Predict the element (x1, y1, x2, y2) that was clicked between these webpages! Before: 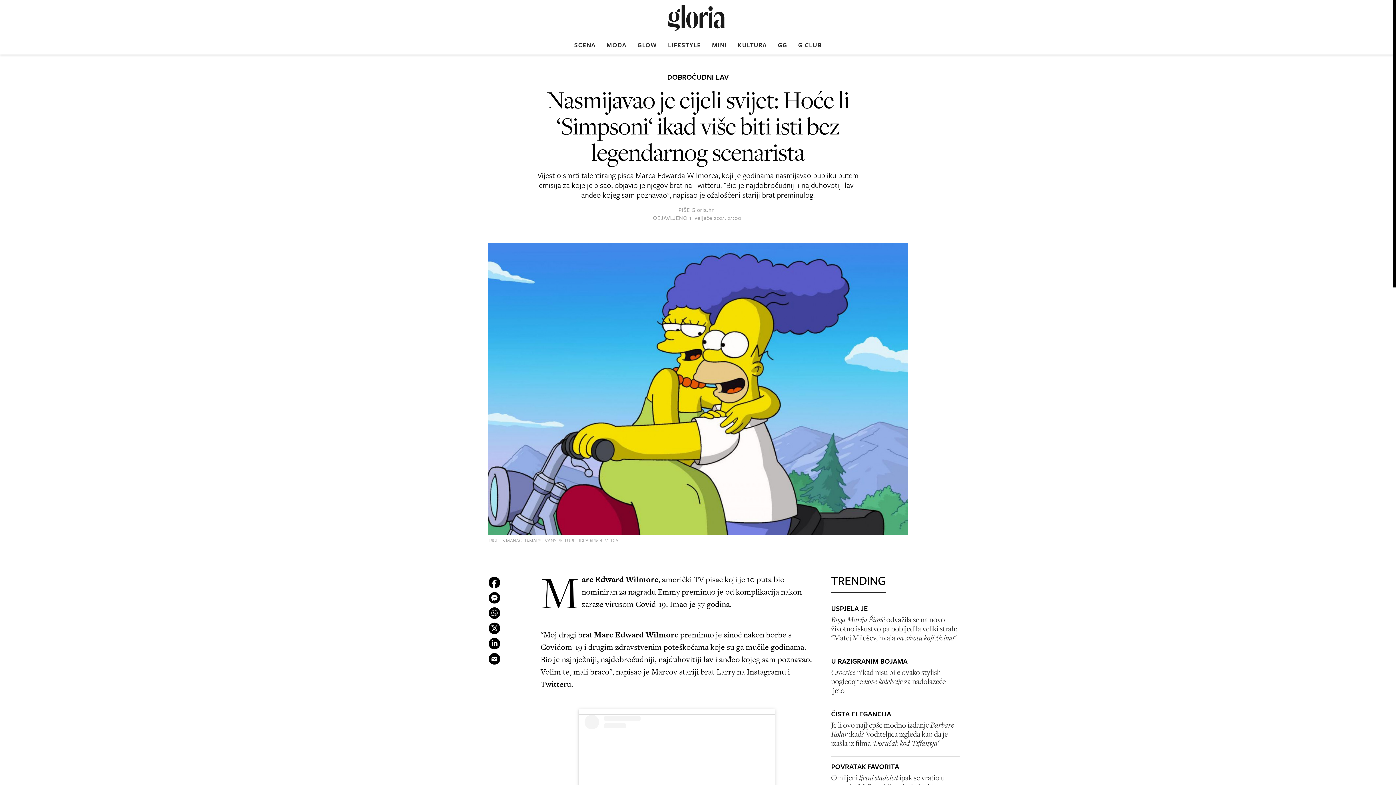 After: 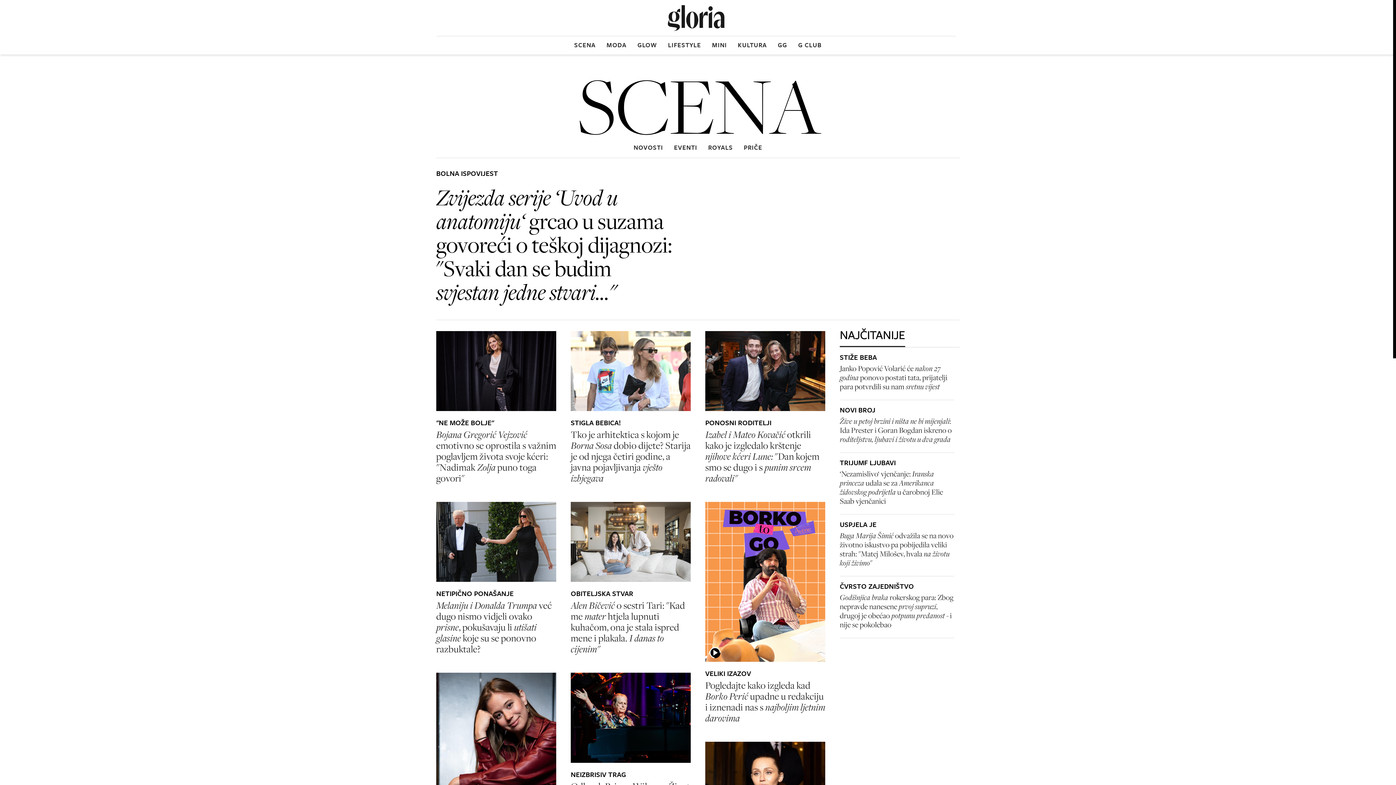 Action: label: SCENA bbox: (574, 36, 595, 52)